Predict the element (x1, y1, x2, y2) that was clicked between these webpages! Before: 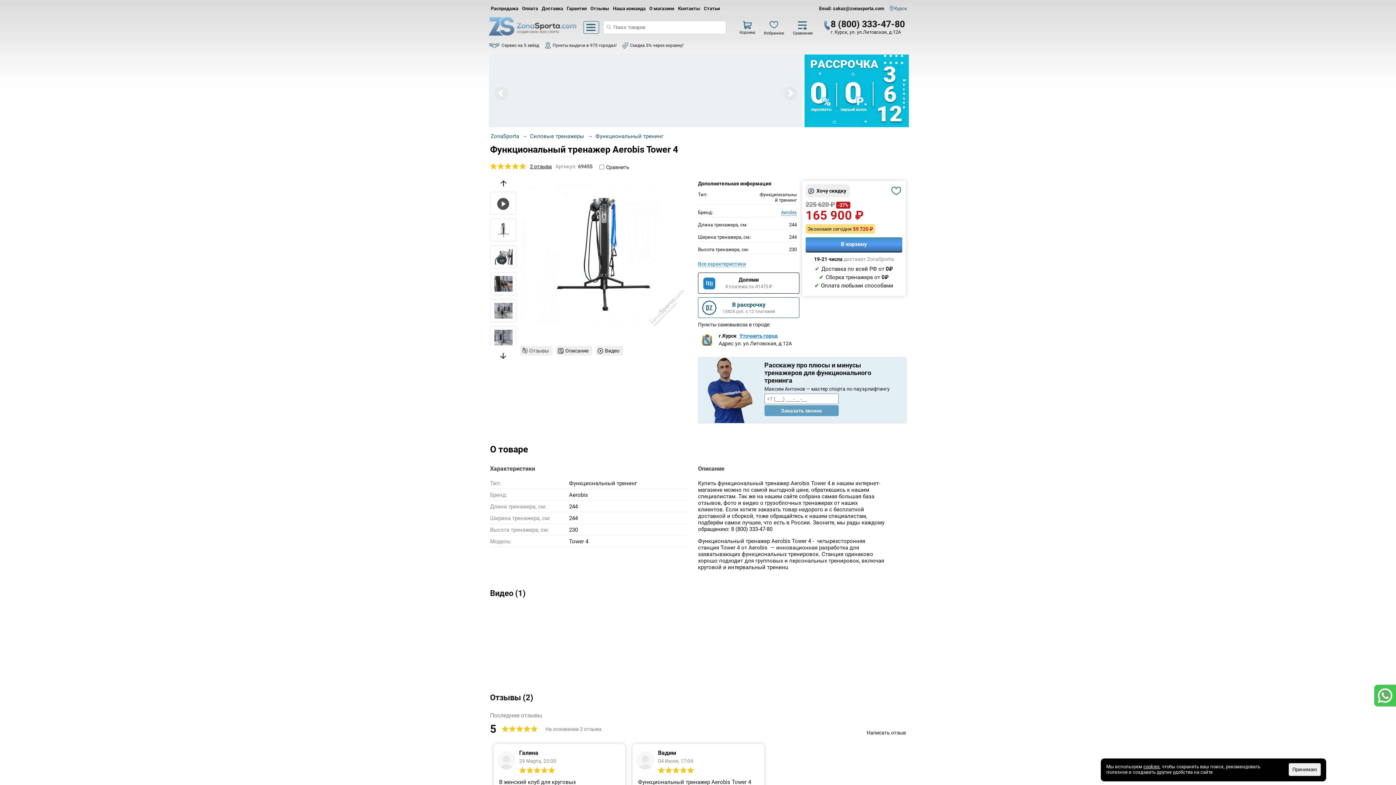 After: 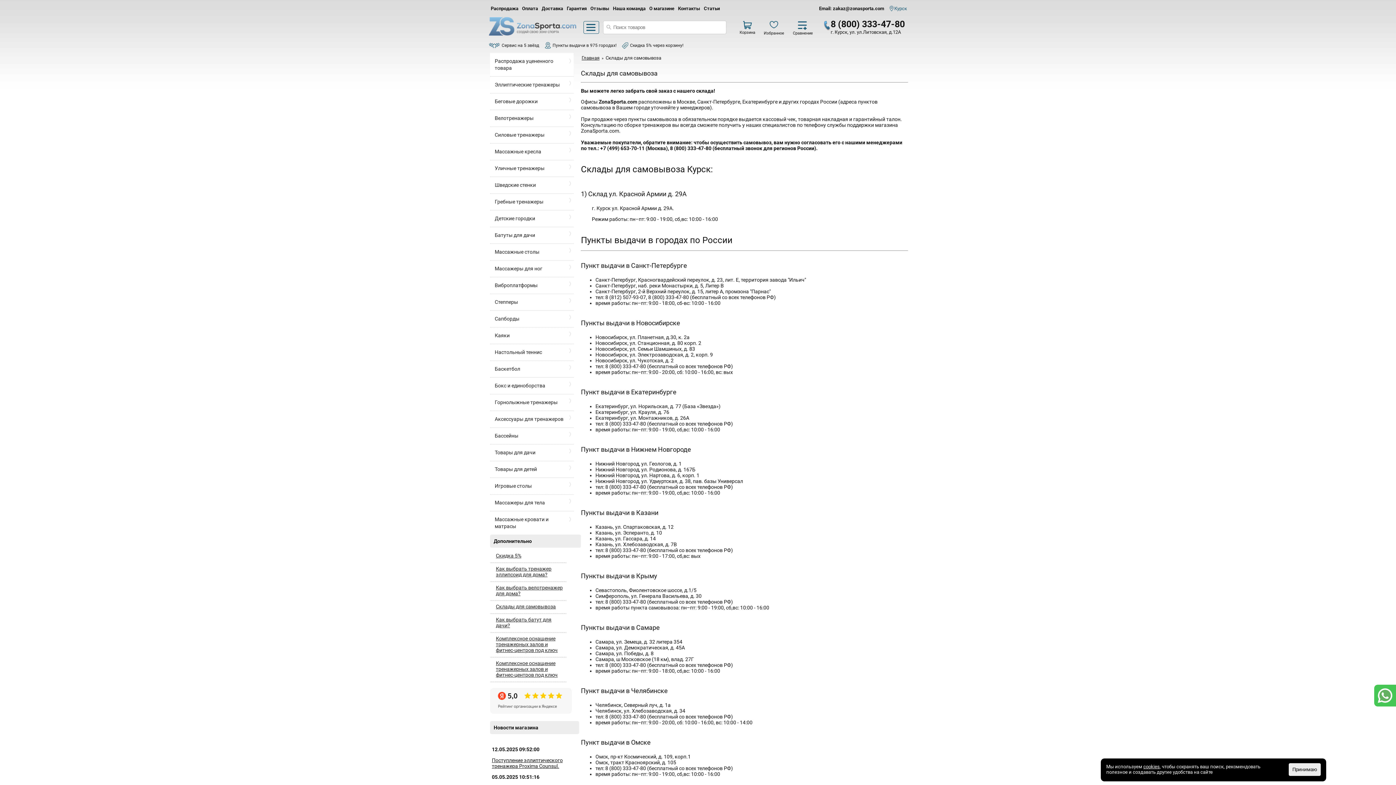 Action: bbox: (540, 4, 565, 13) label: Доставка